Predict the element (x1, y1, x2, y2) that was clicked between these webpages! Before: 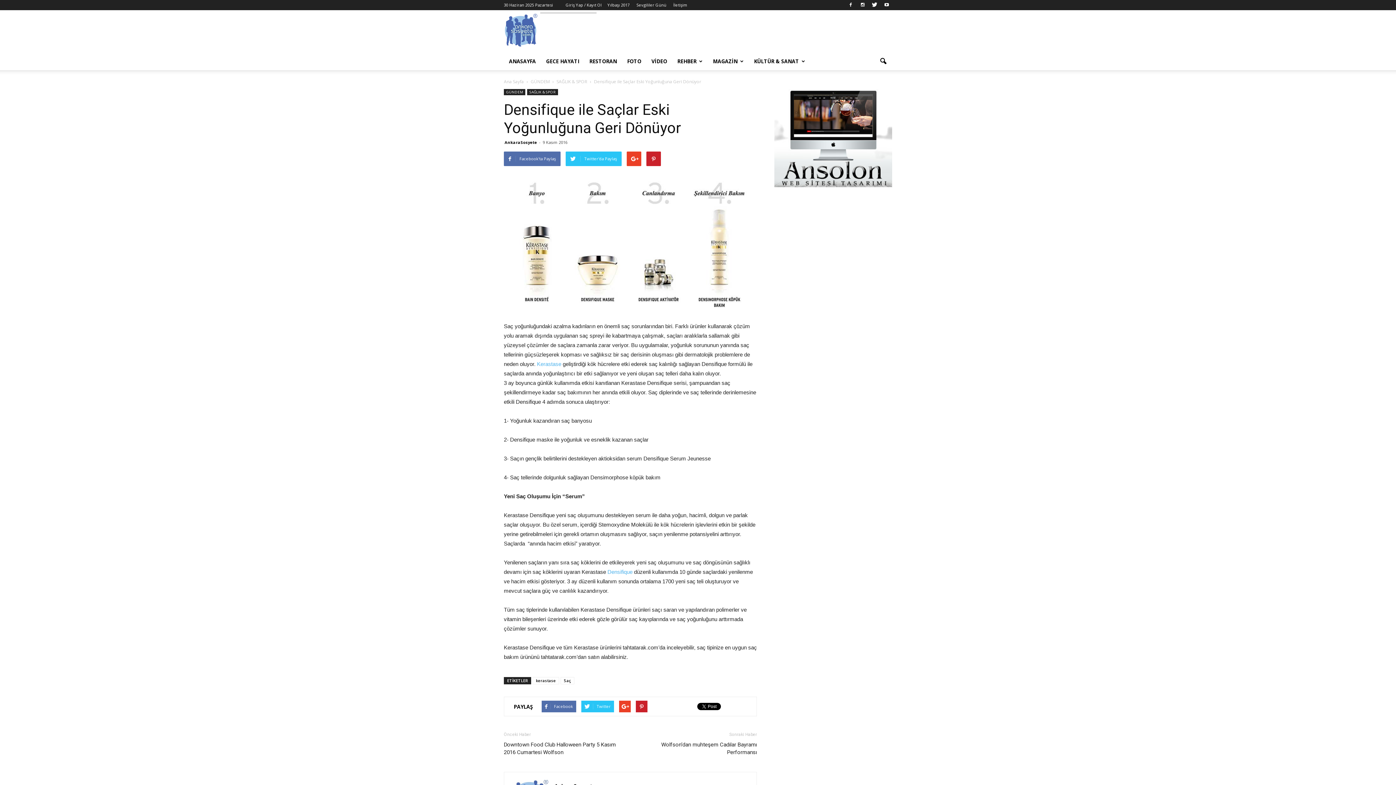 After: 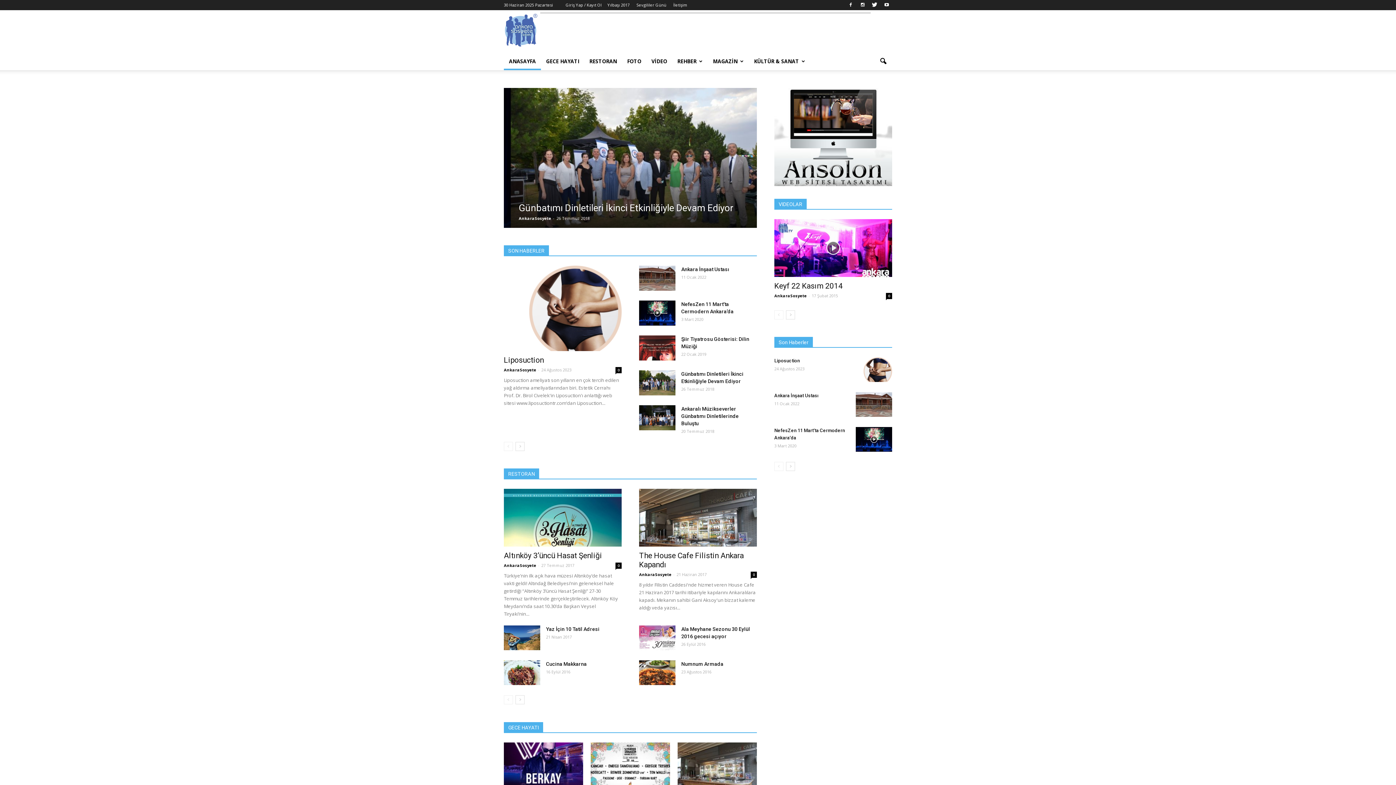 Action: label: ANASAYFA bbox: (504, 52, 541, 70)